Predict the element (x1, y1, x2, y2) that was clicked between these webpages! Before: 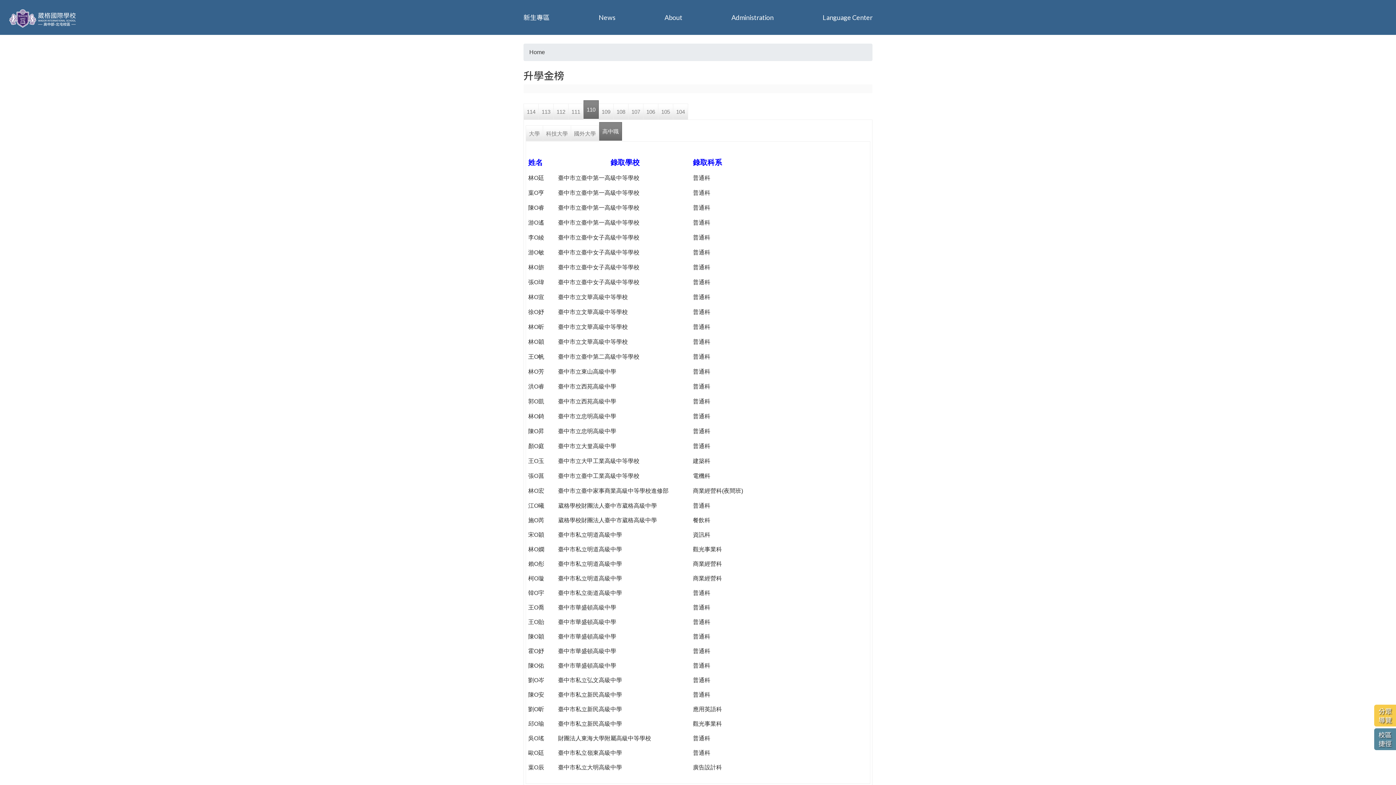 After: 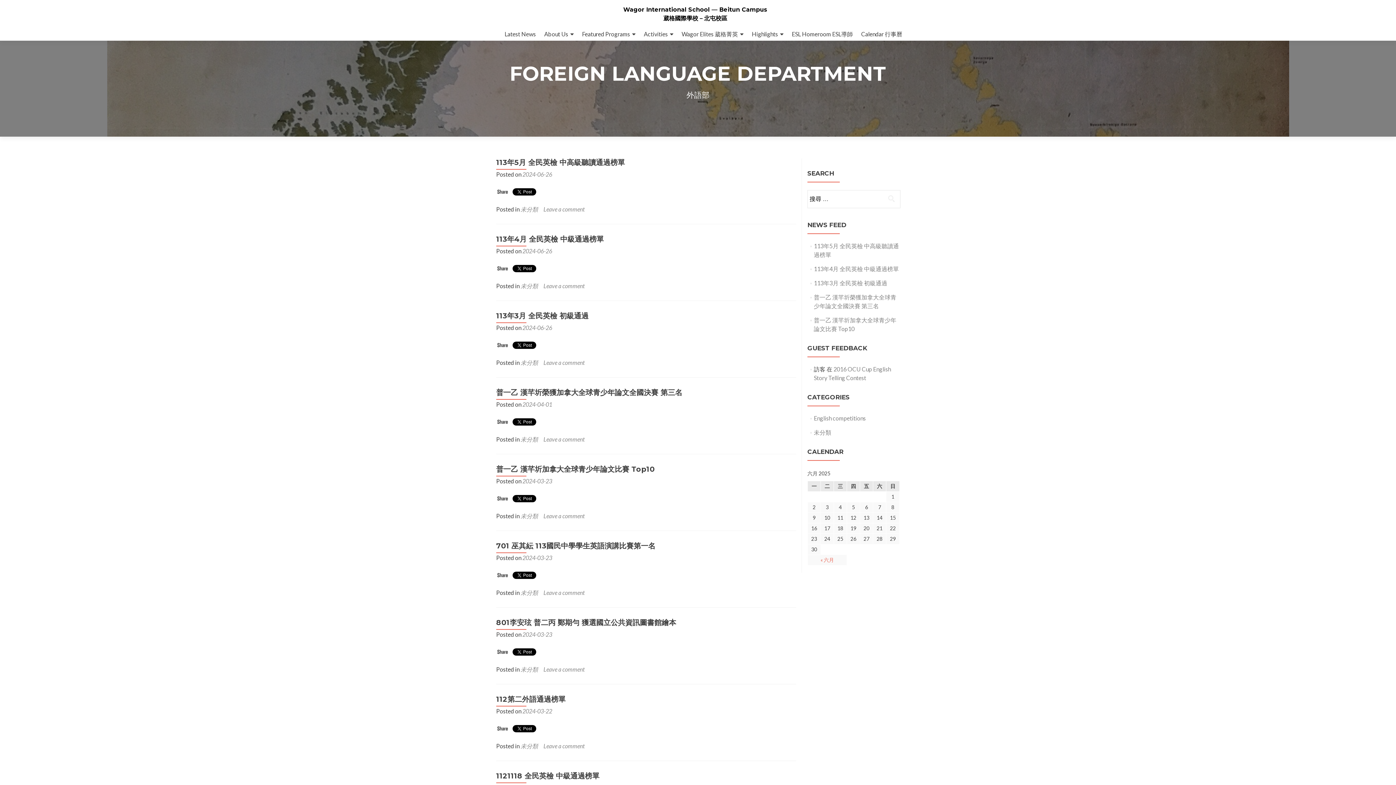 Action: label: Language Center bbox: (822, 8, 872, 26)